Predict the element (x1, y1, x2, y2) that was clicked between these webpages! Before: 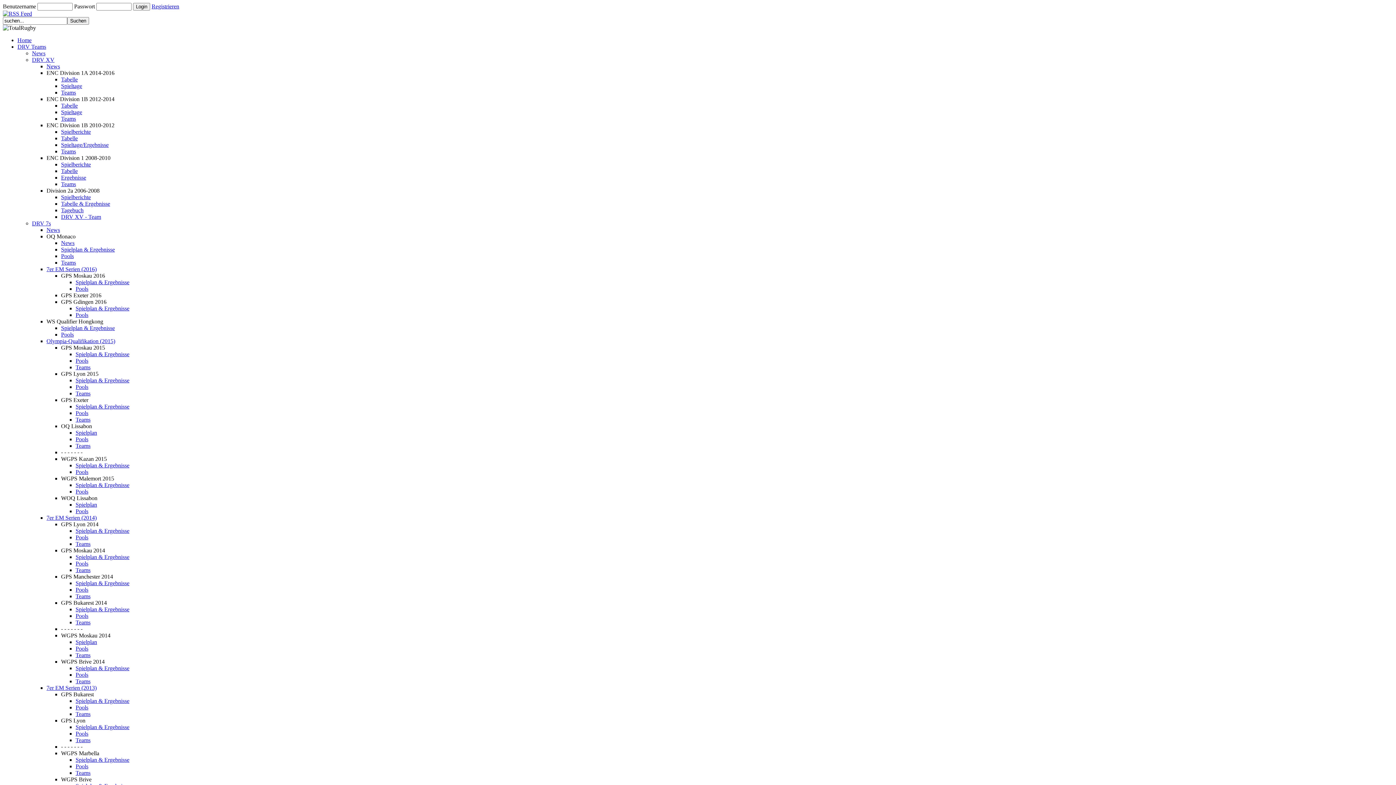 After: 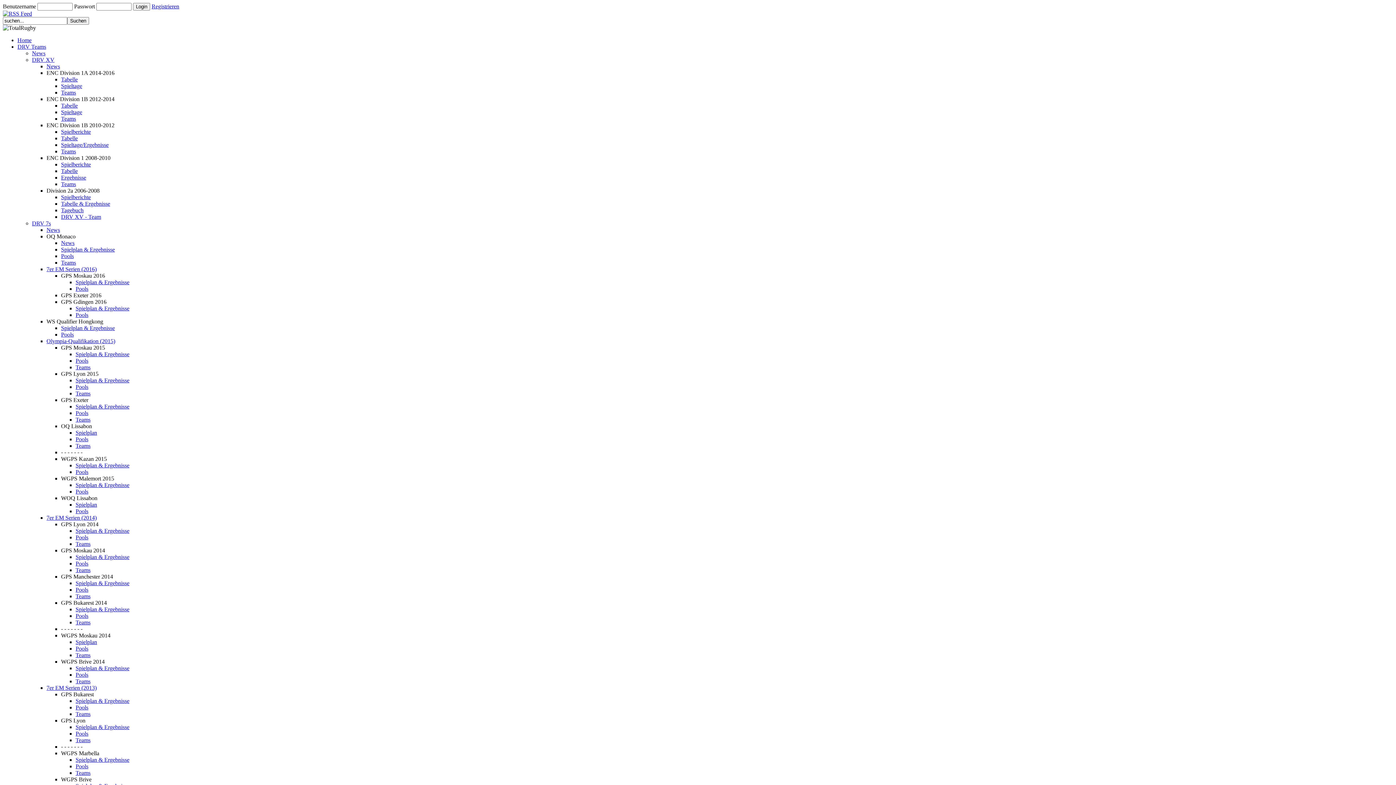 Action: label: - - - - - - - bbox: (61, 626, 82, 632)